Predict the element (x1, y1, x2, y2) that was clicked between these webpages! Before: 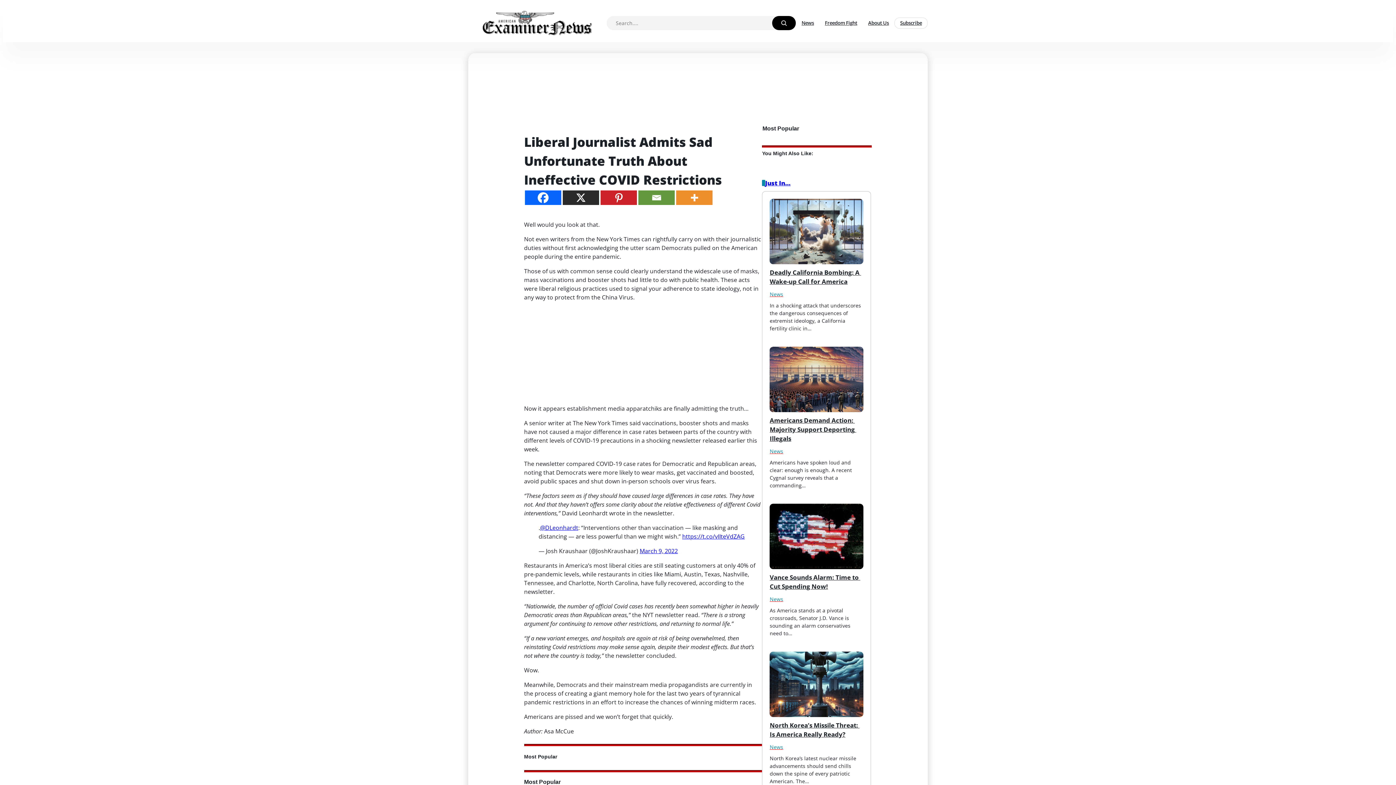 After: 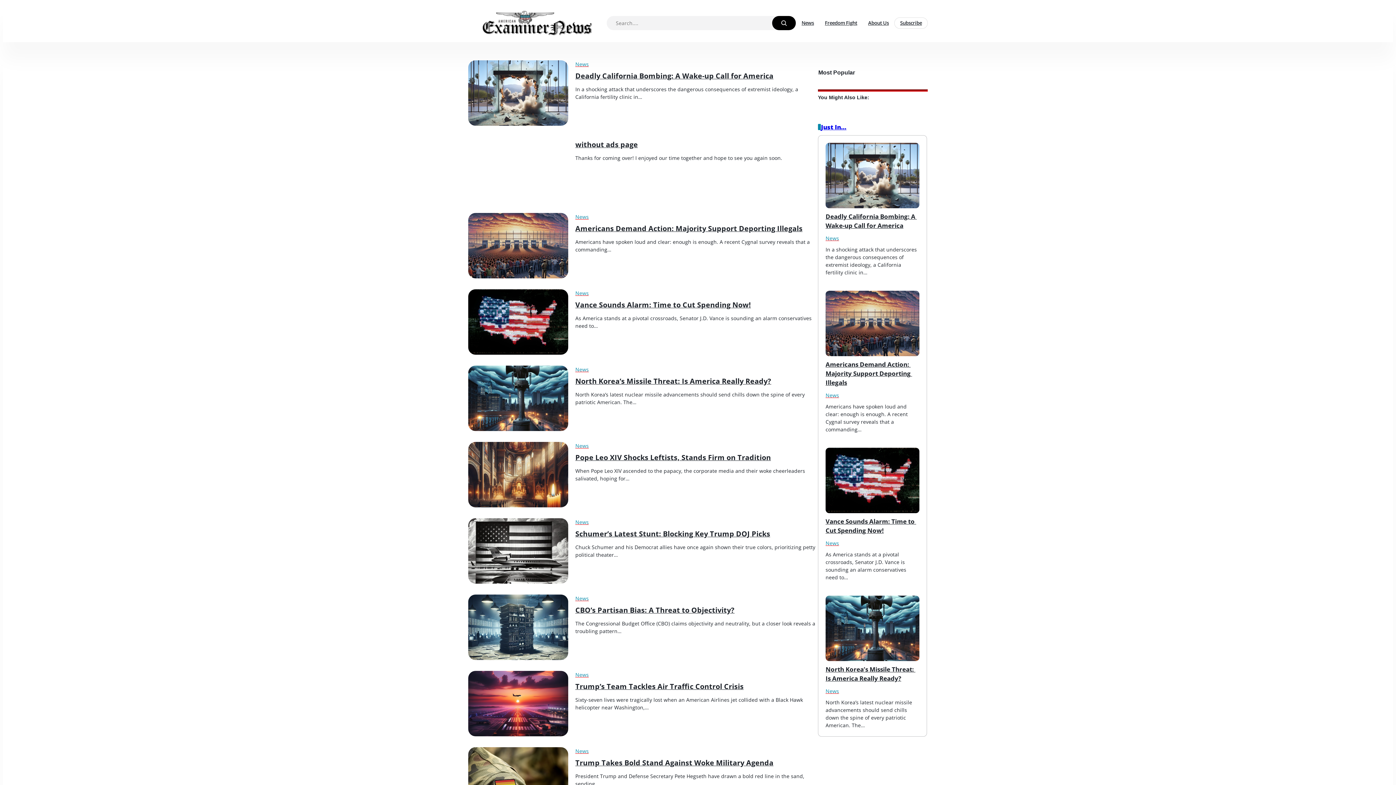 Action: bbox: (772, 15, 796, 30)